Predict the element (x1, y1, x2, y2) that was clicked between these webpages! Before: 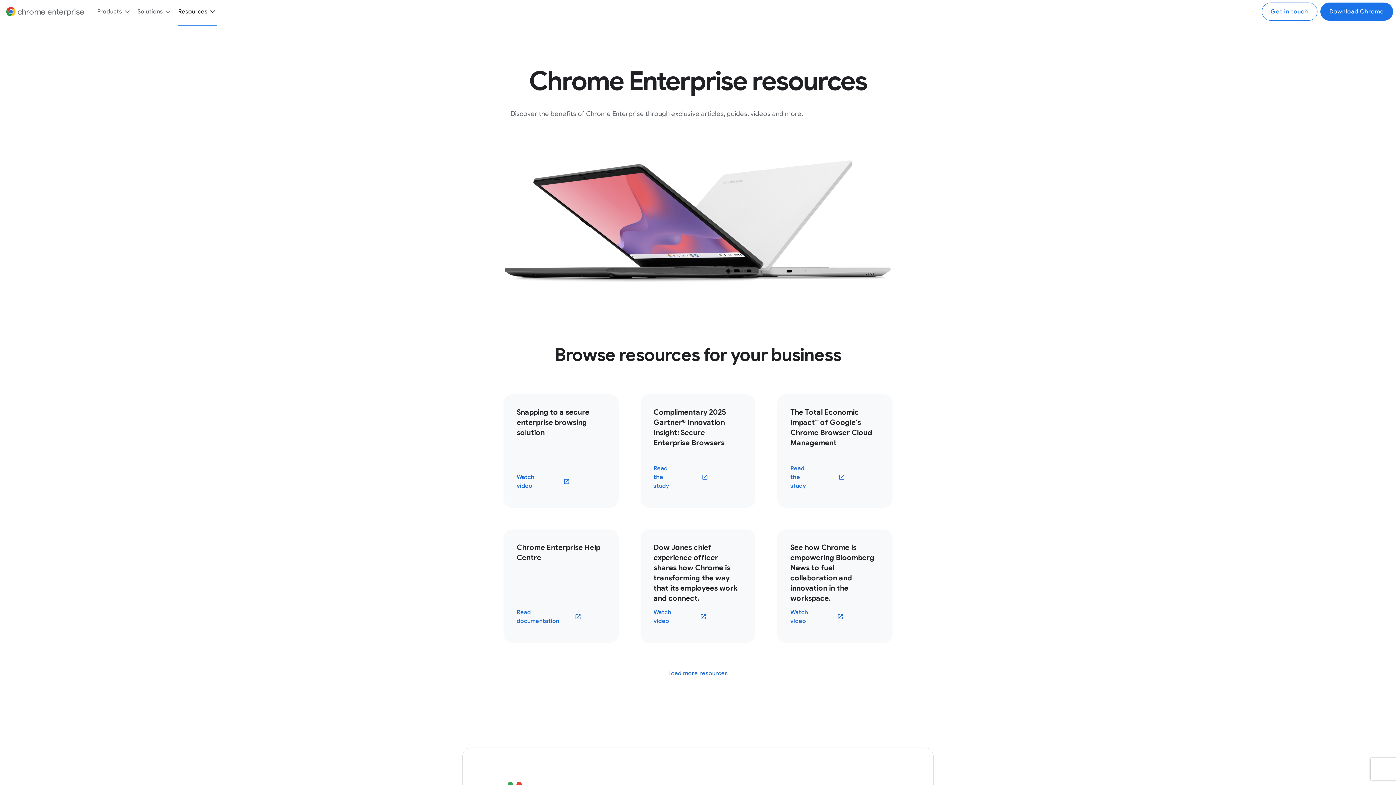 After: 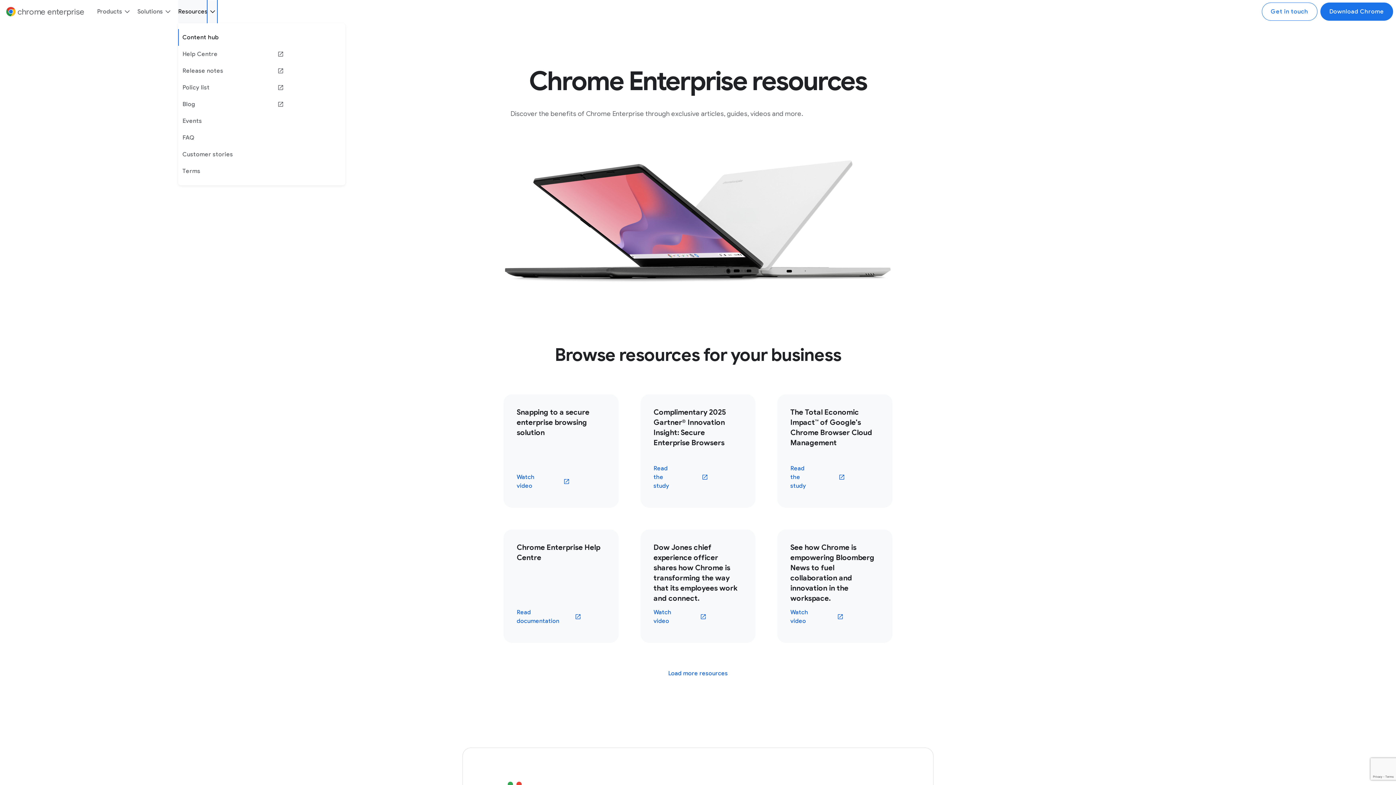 Action: label: Open Resources submenu bbox: (207, 0, 217, 23)